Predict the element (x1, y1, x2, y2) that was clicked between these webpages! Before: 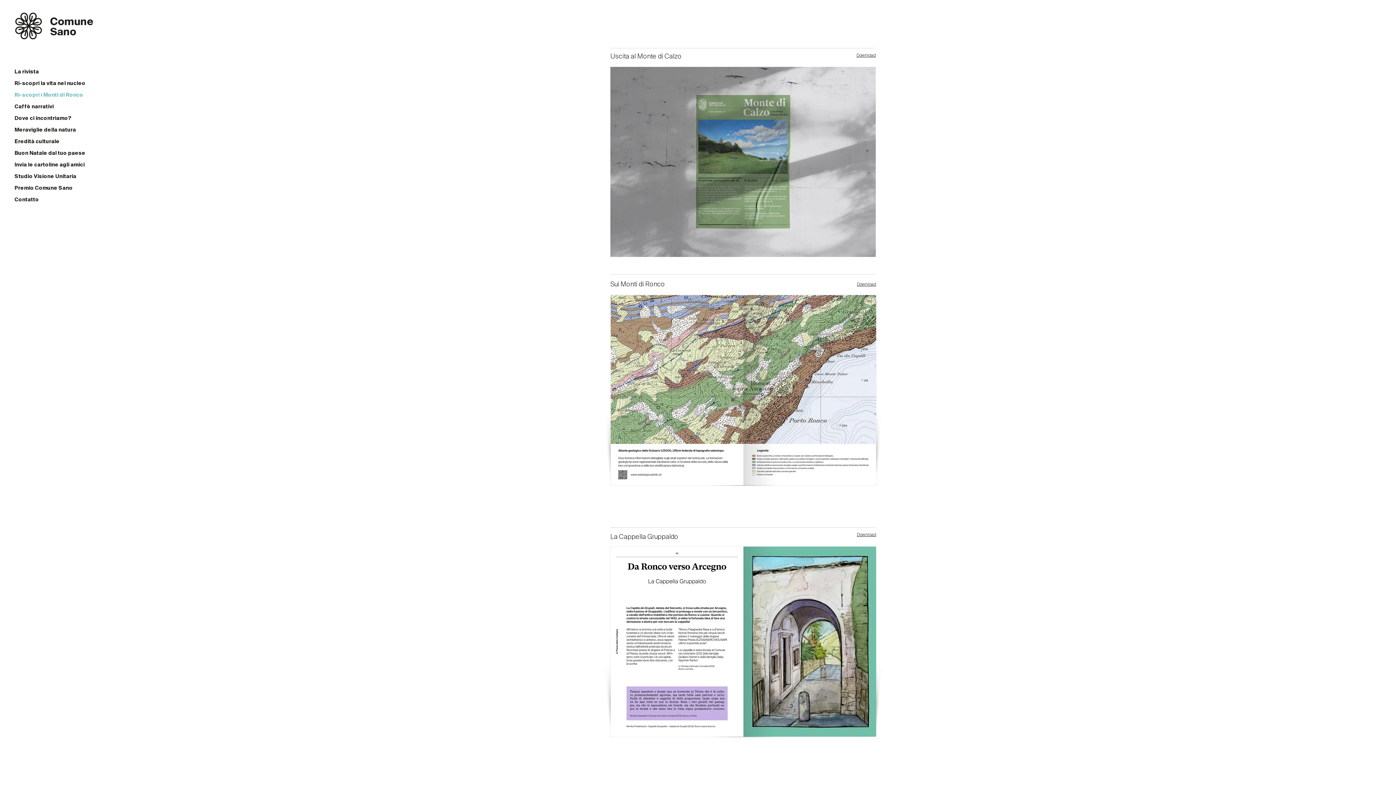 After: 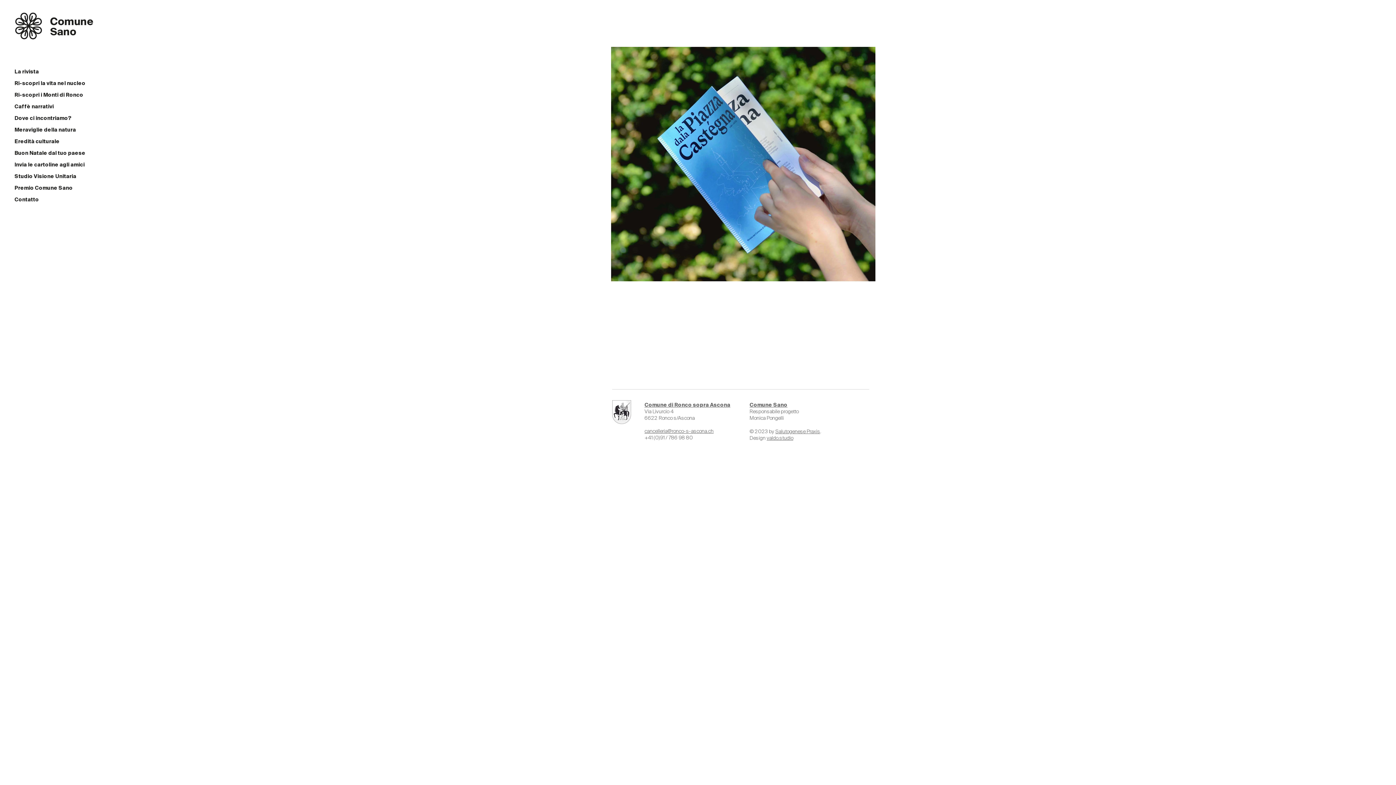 Action: bbox: (14, 11, 44, 40)